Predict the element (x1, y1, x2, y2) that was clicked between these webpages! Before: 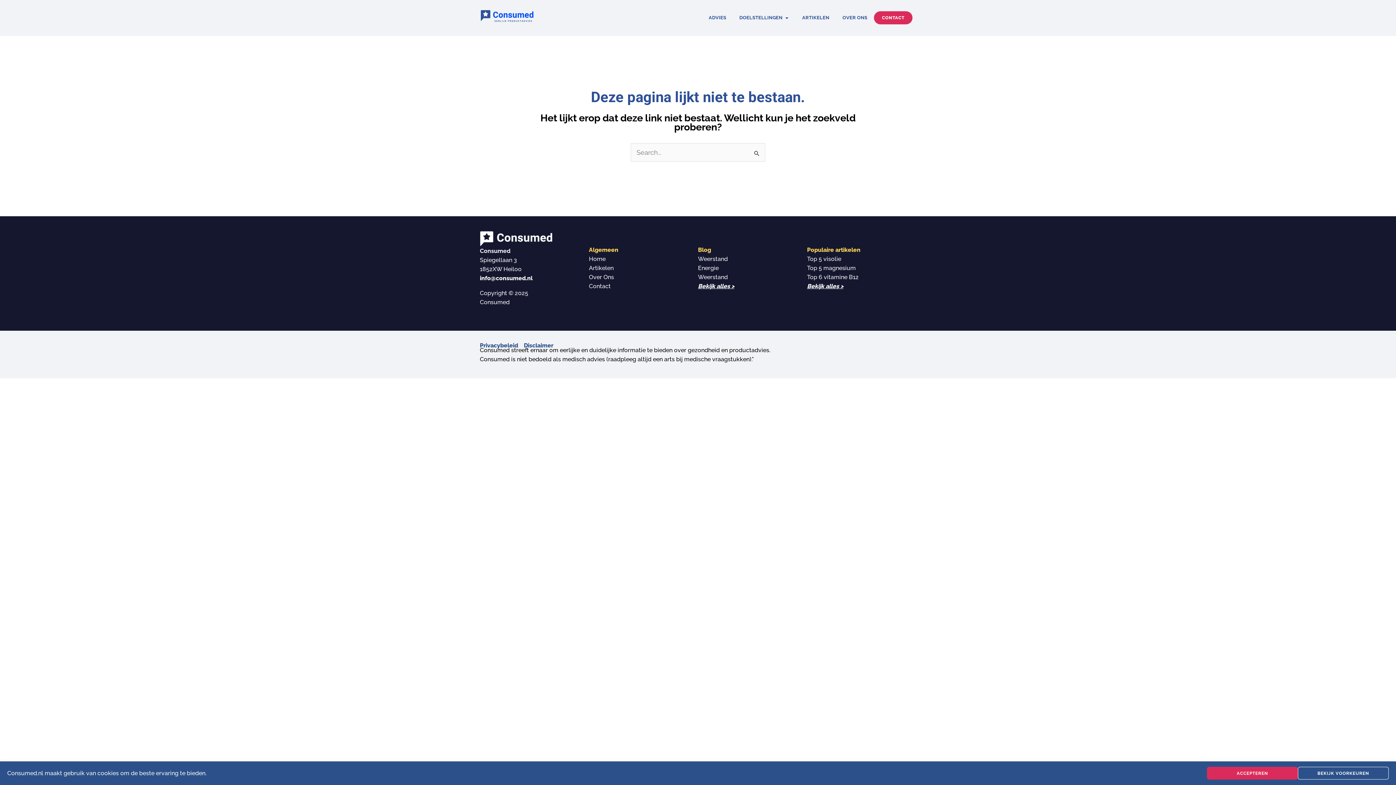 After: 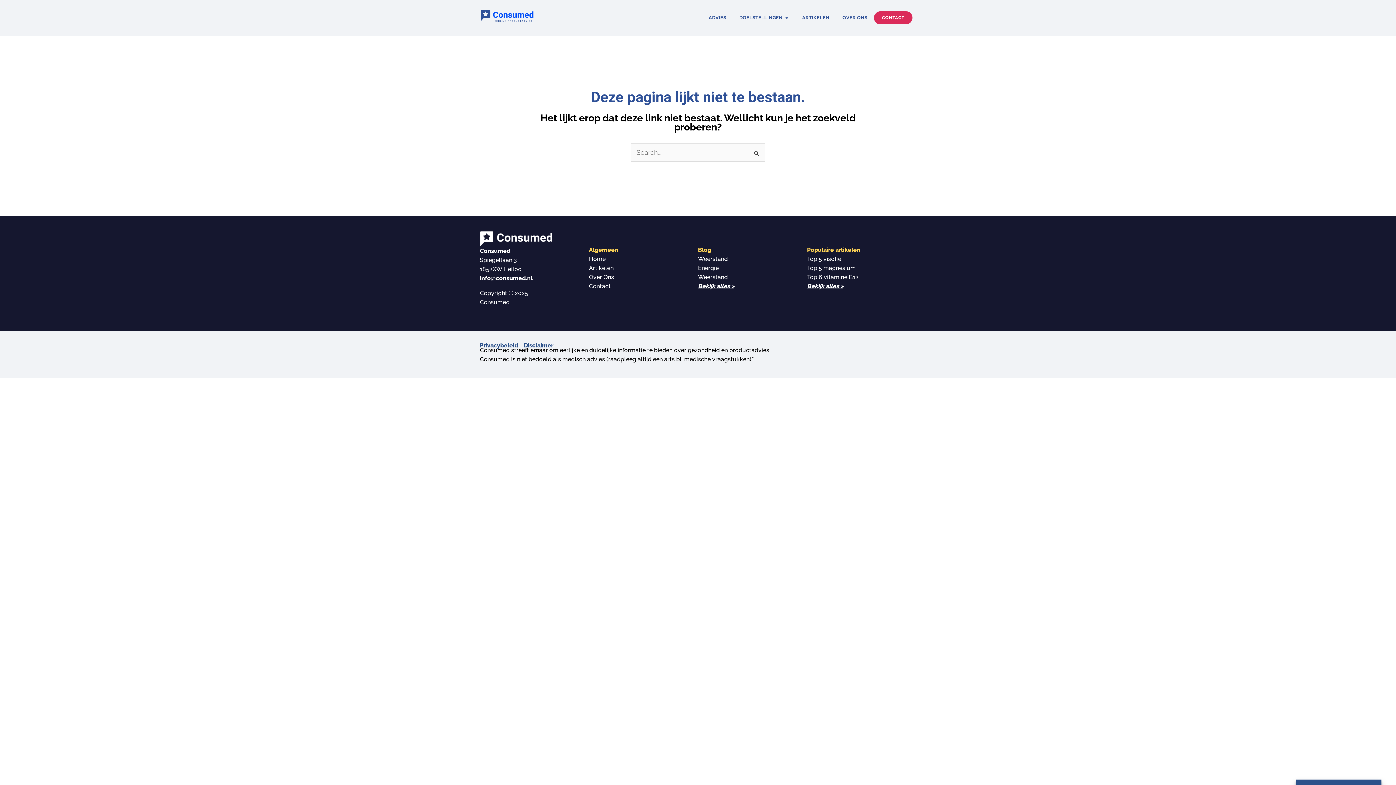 Action: bbox: (1207, 767, 1298, 780) label: ACCEPTEREN